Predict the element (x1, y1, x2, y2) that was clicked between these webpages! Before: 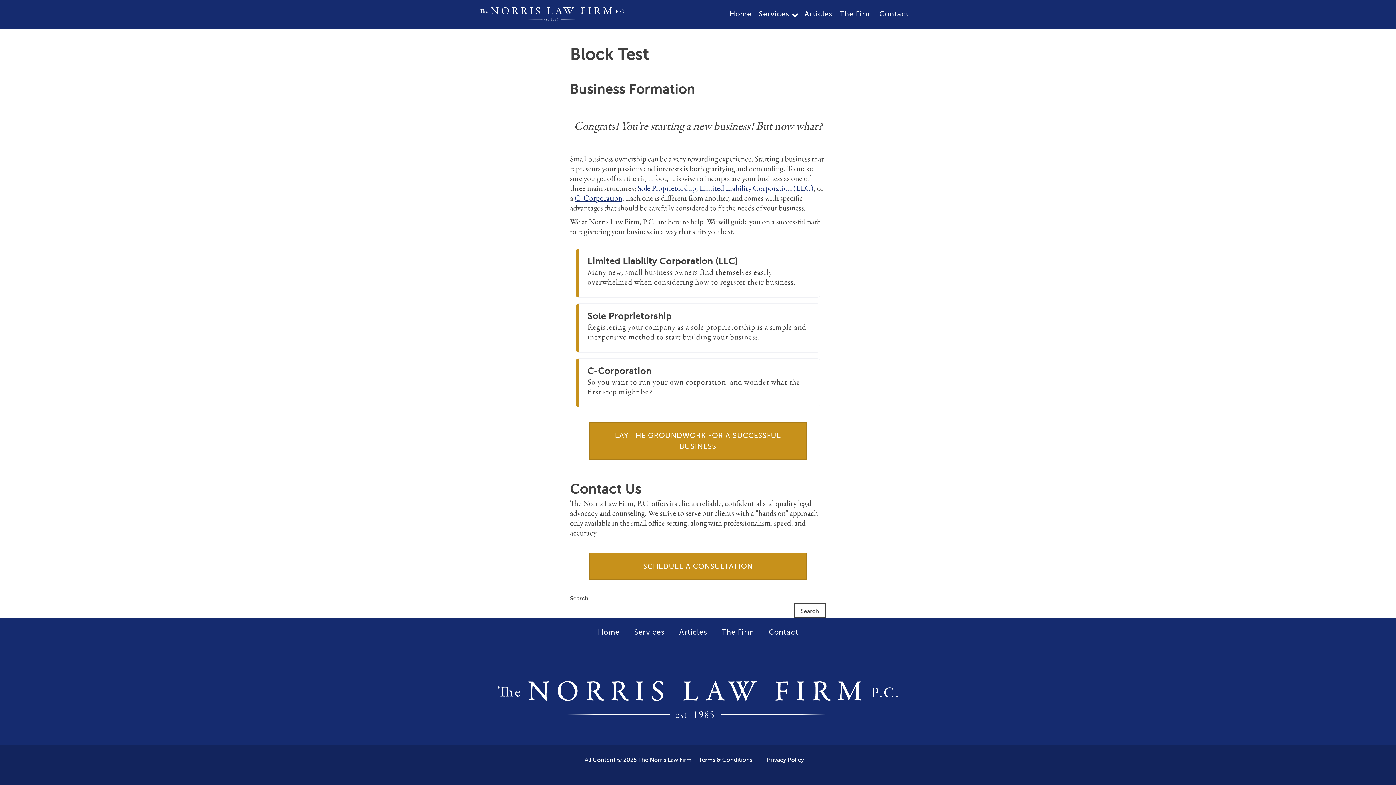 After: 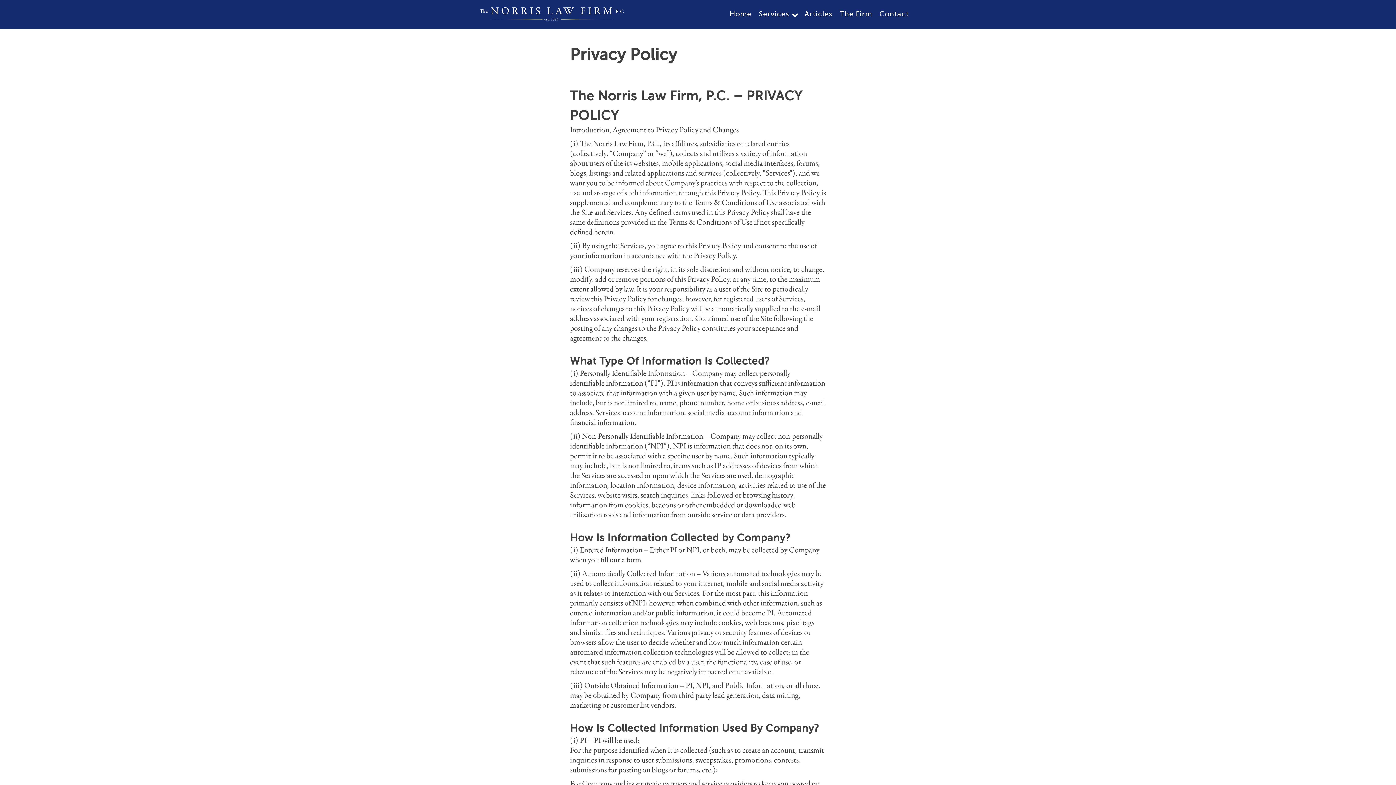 Action: bbox: (767, 756, 804, 763) label: Privacy Policy